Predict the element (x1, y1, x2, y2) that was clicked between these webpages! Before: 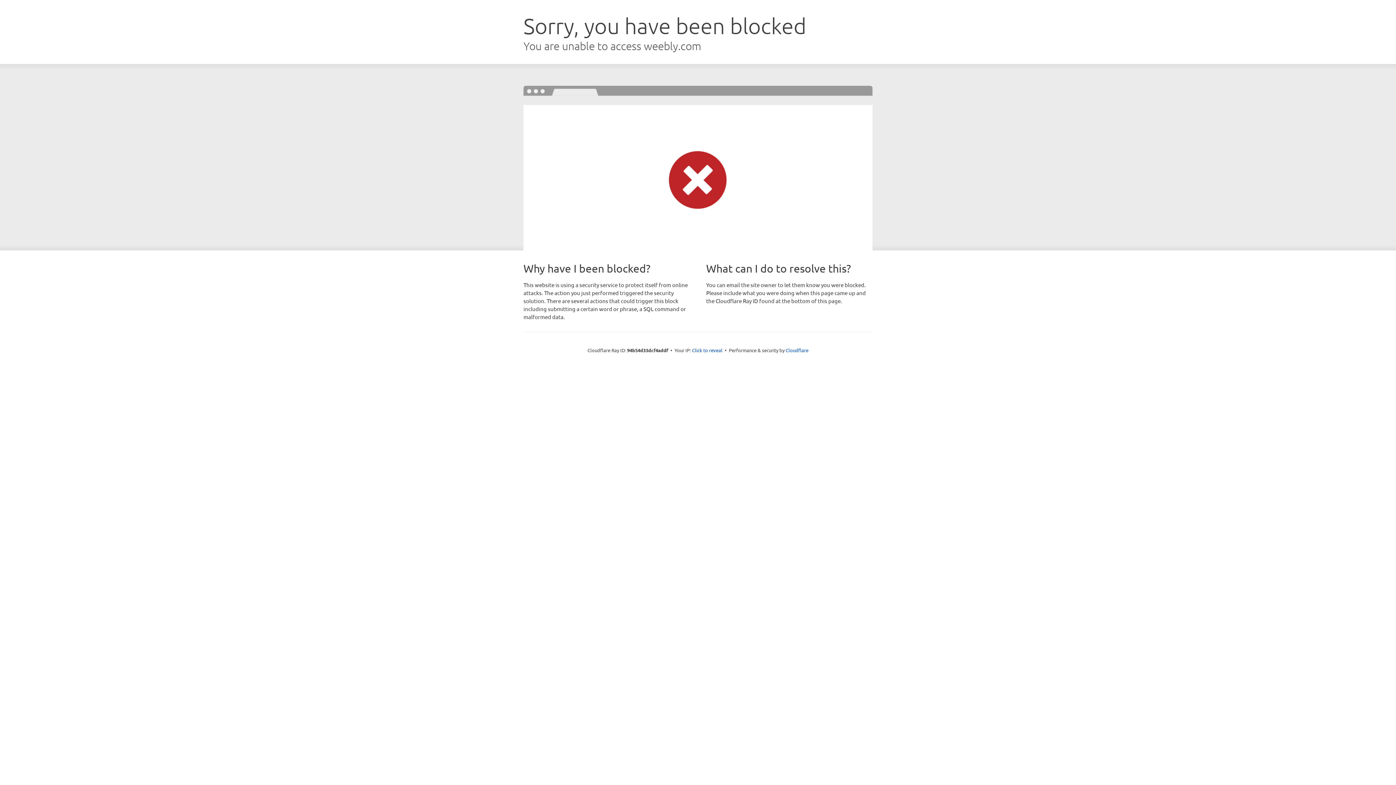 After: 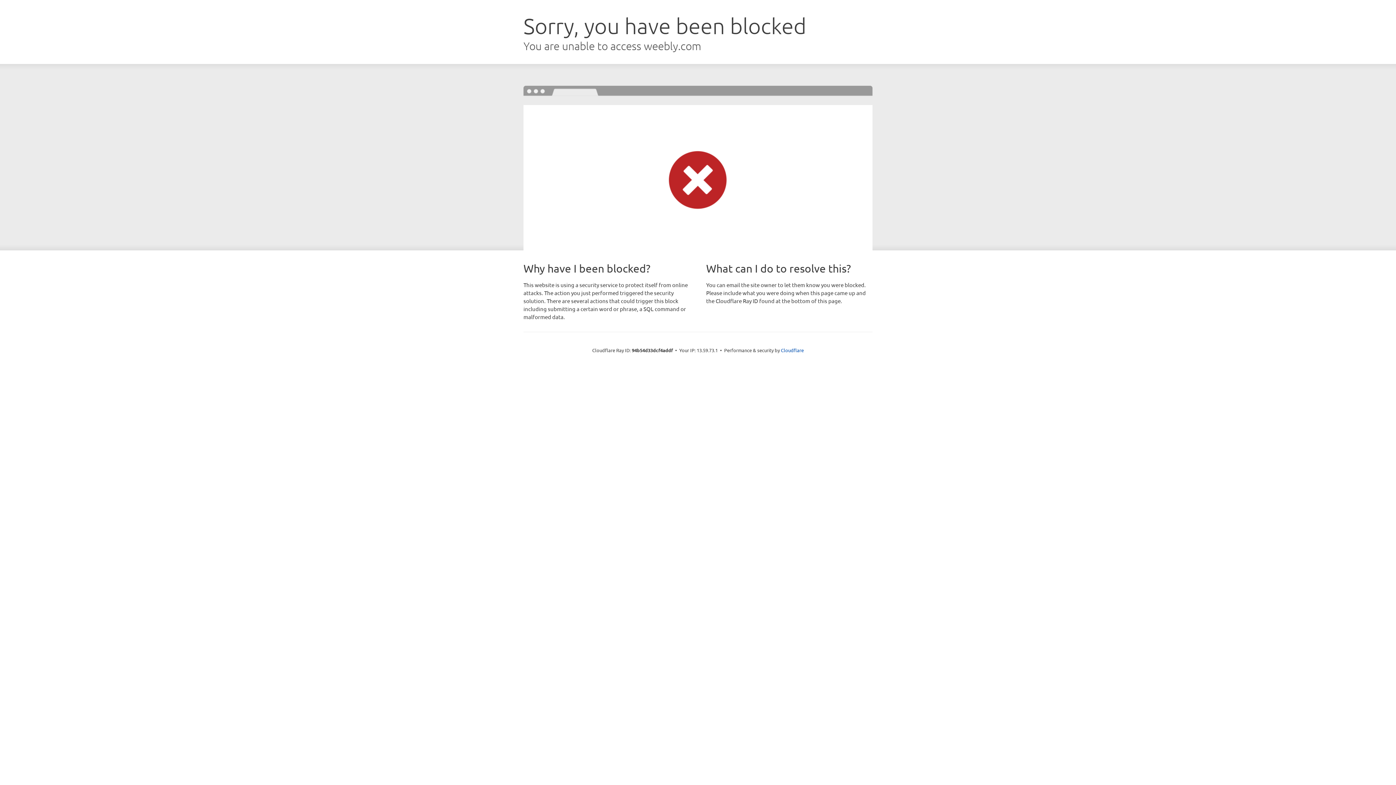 Action: bbox: (692, 346, 722, 353) label: Click to reveal